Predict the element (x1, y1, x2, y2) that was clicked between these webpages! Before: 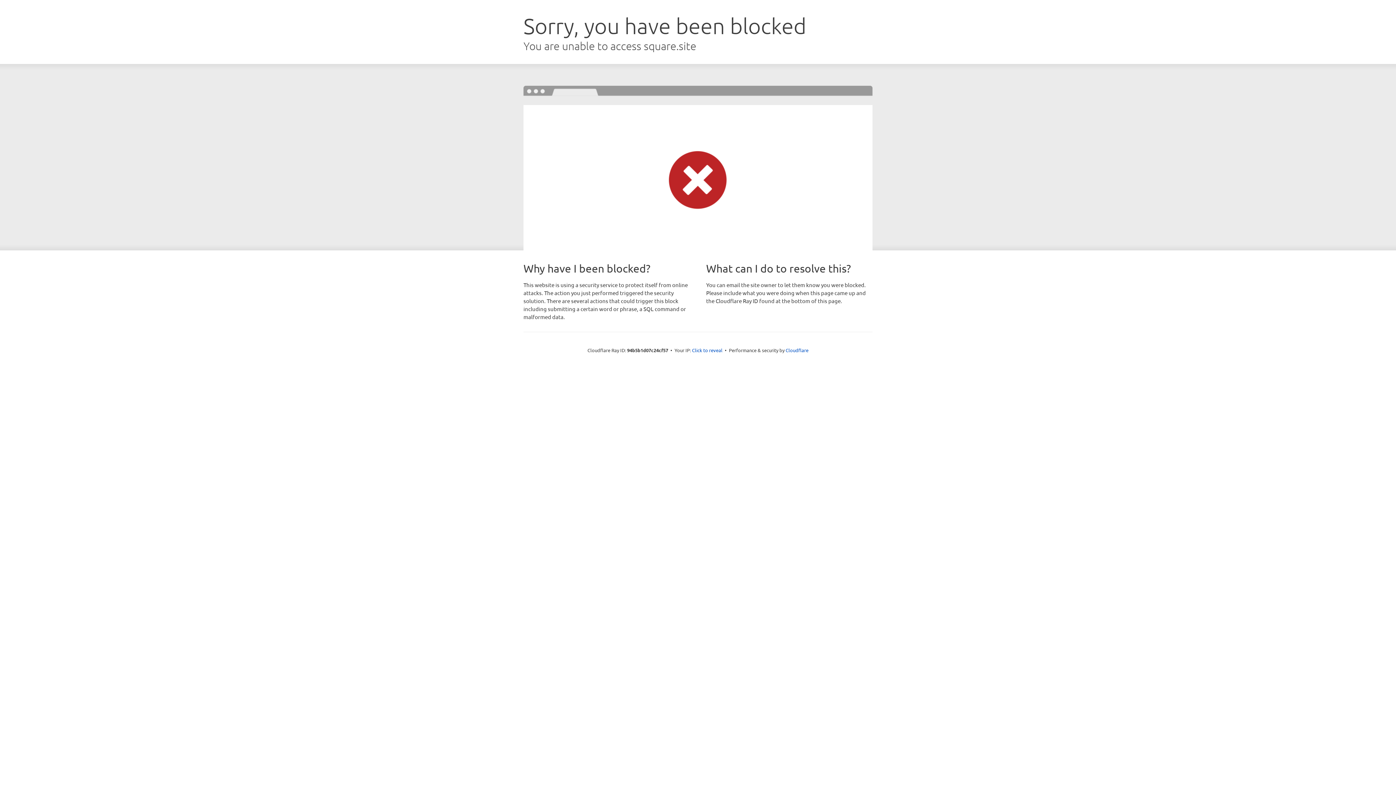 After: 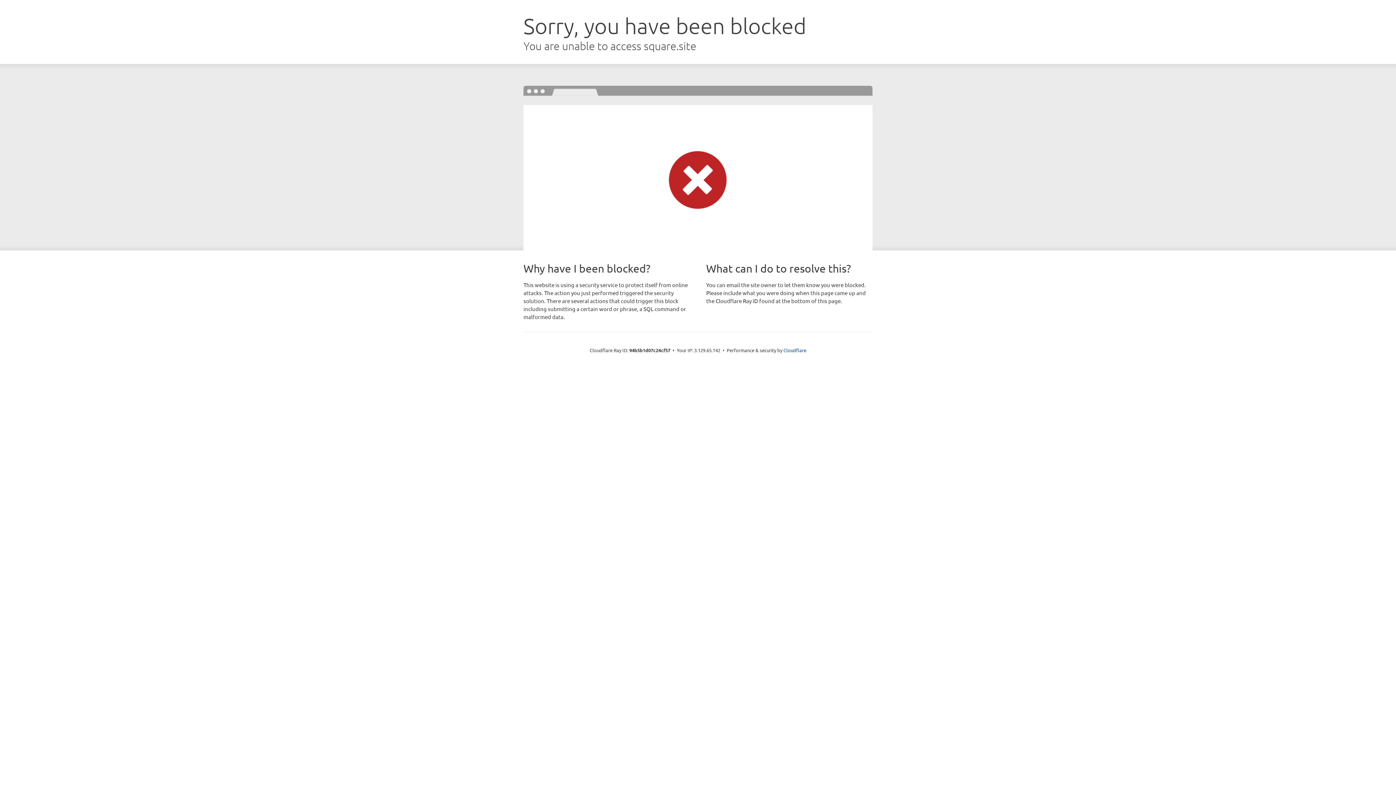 Action: label: Click to reveal bbox: (692, 346, 722, 353)